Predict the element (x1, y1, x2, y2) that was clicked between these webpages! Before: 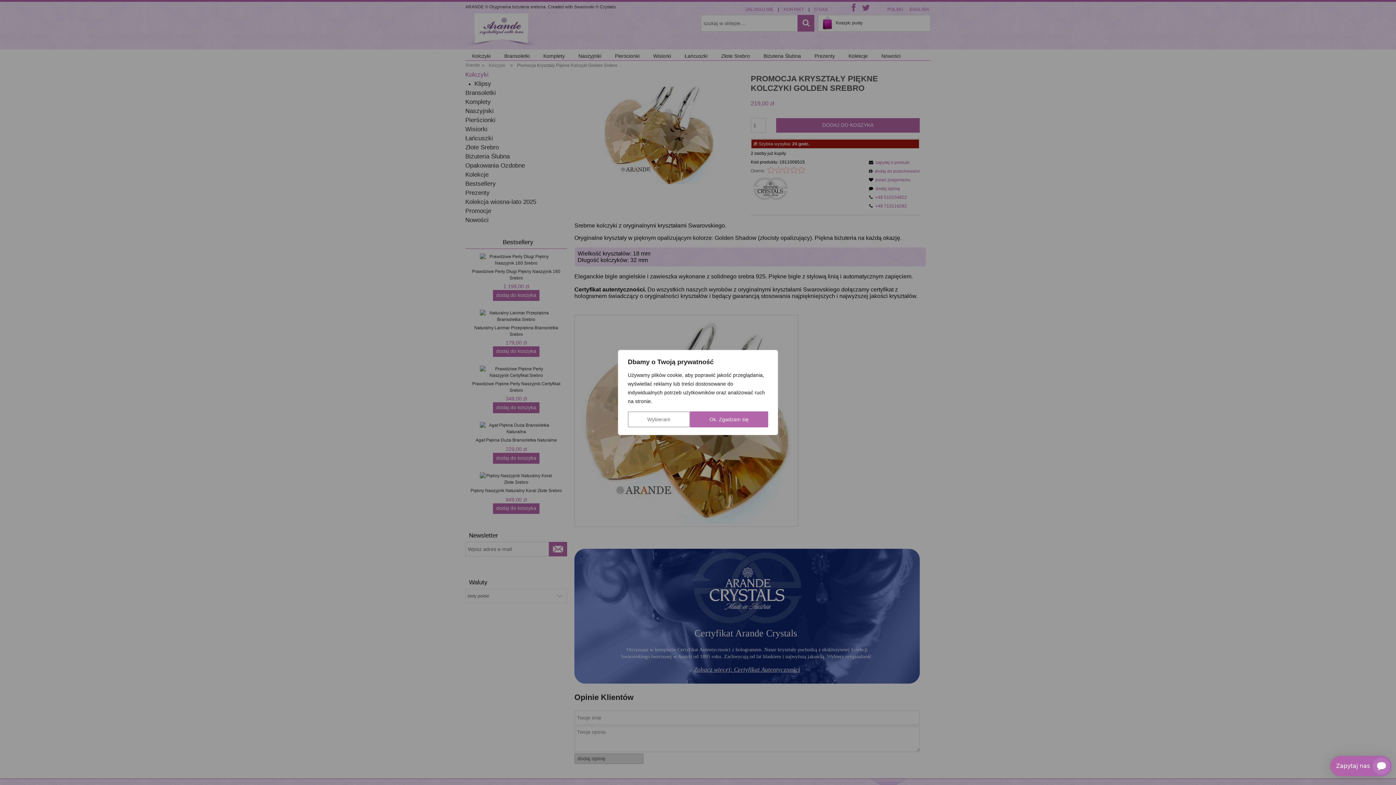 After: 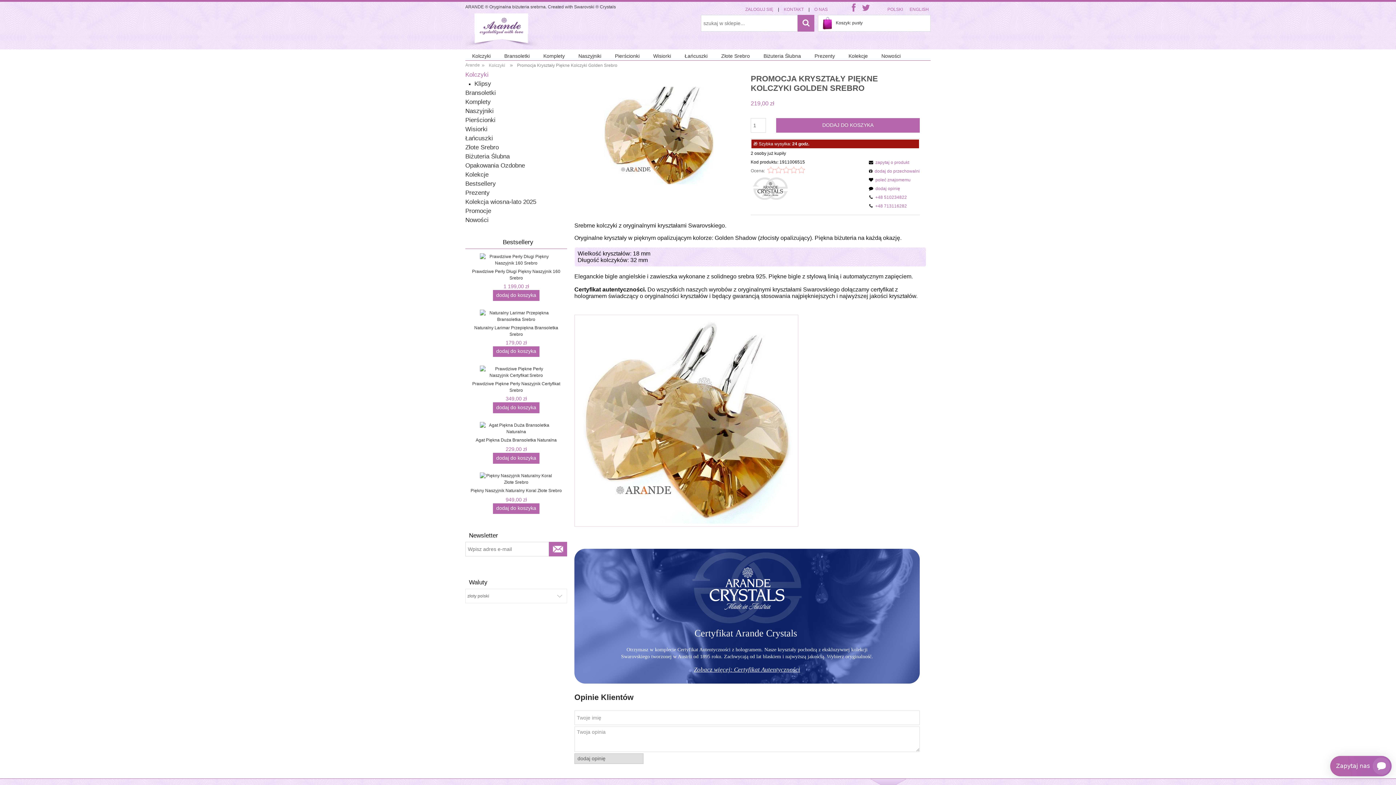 Action: bbox: (690, 411, 768, 427) label: Ok. Zgadzam się